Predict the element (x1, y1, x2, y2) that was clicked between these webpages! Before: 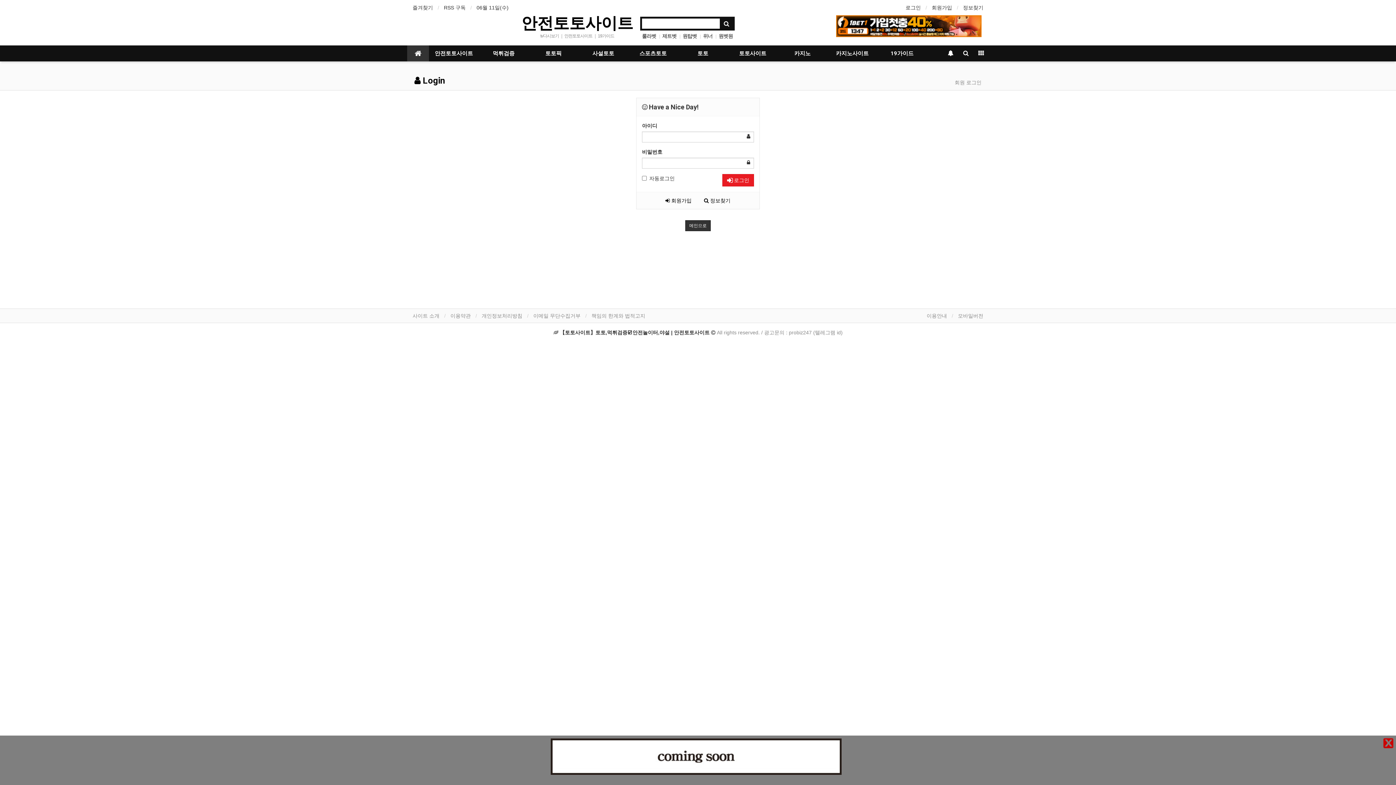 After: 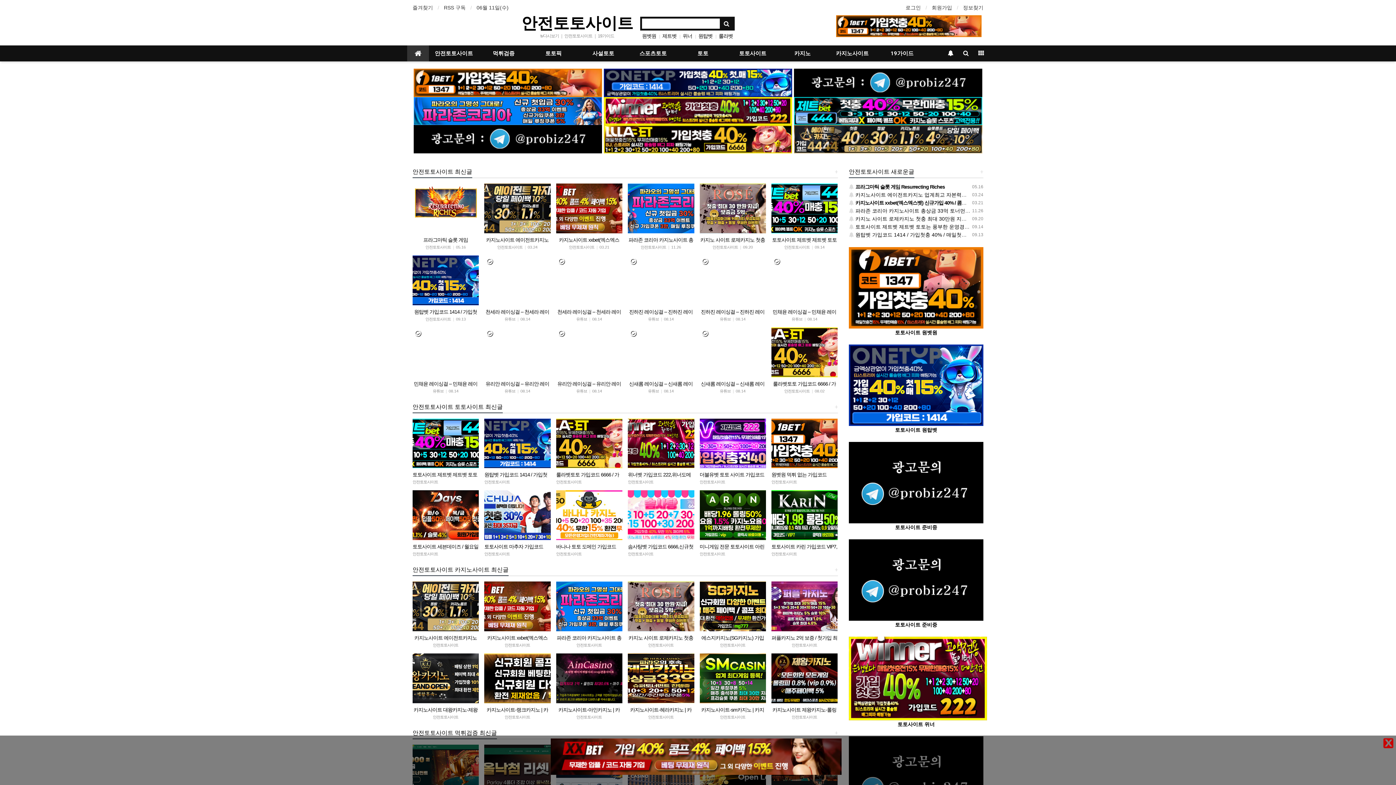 Action: label: 안전토토사이트 bbox: (521, 14, 633, 32)